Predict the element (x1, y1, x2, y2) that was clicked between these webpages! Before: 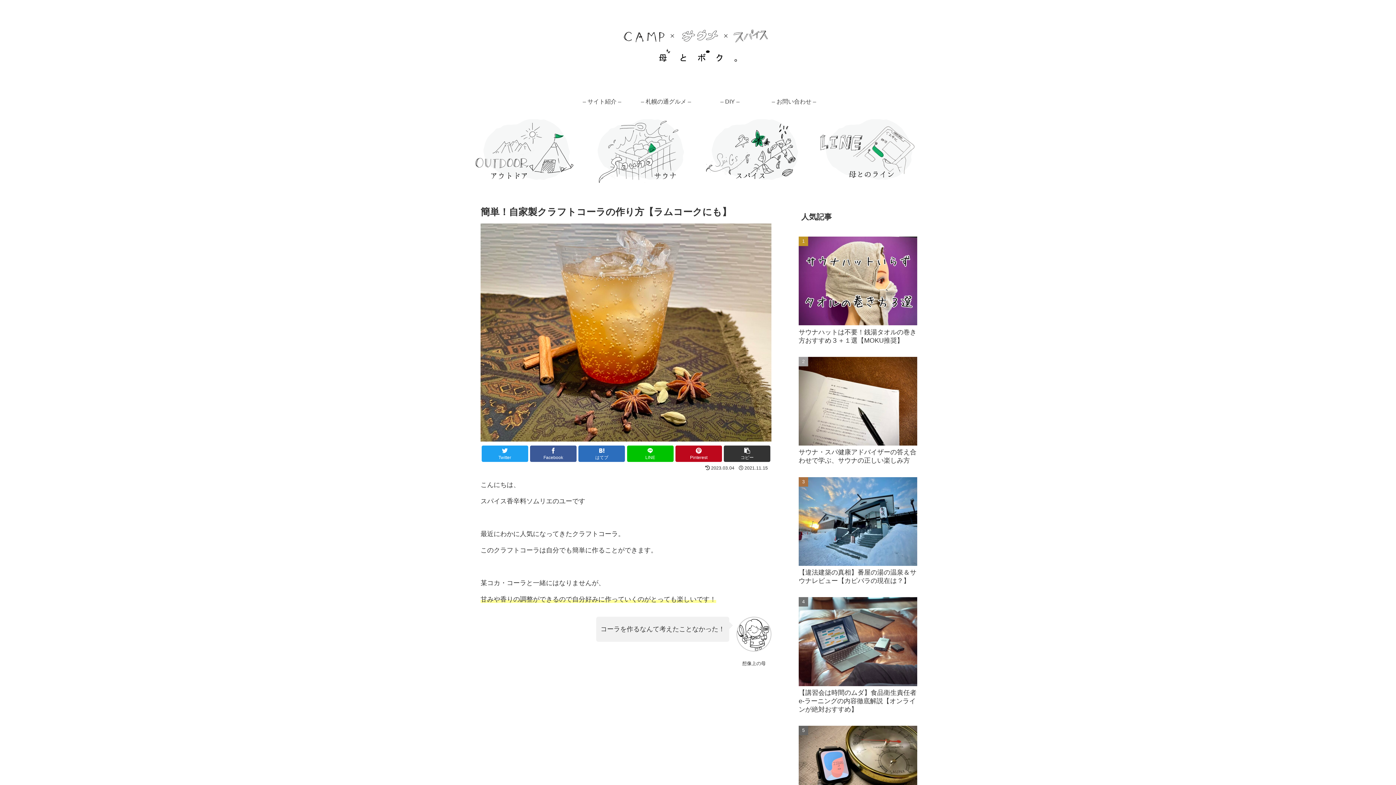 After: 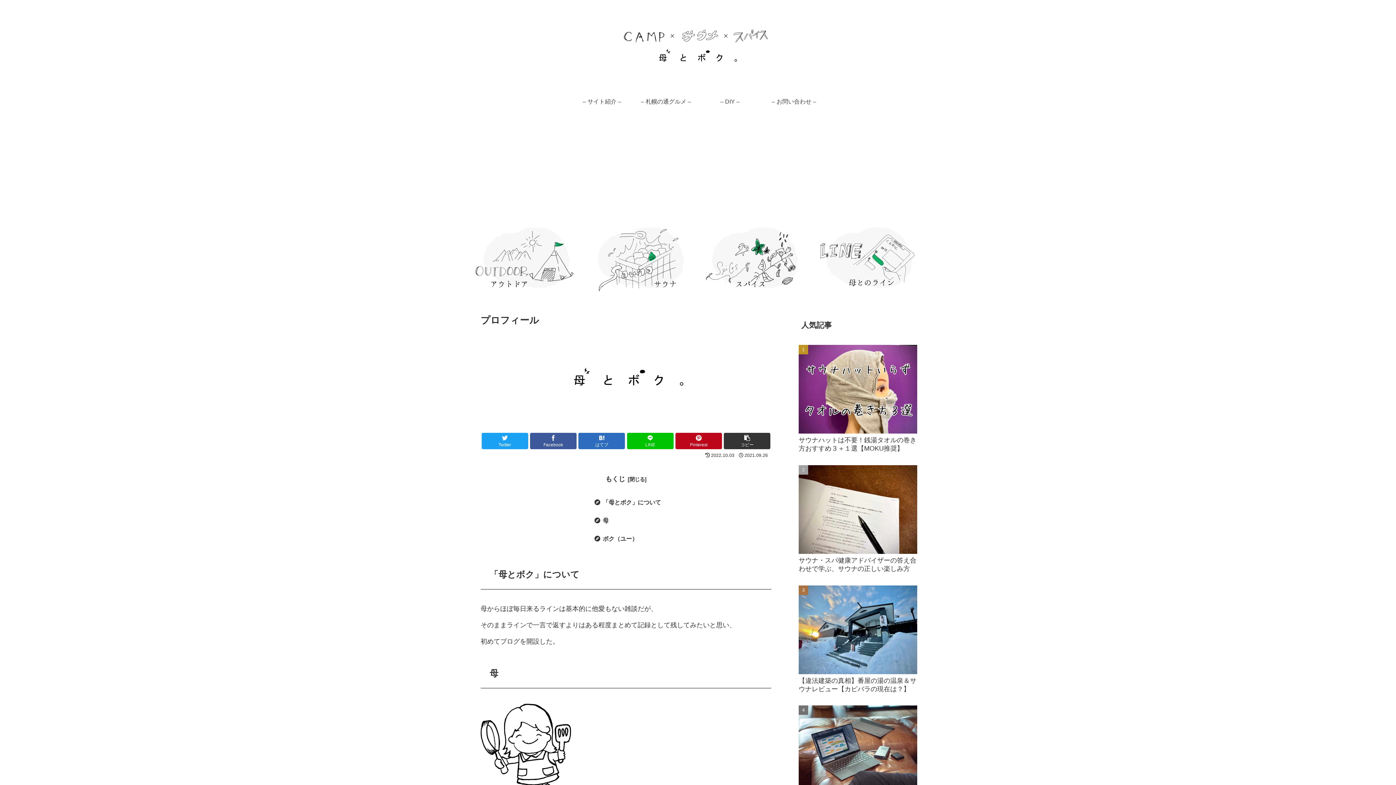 Action: label: – サイト紹介 – bbox: (570, 90, 634, 112)